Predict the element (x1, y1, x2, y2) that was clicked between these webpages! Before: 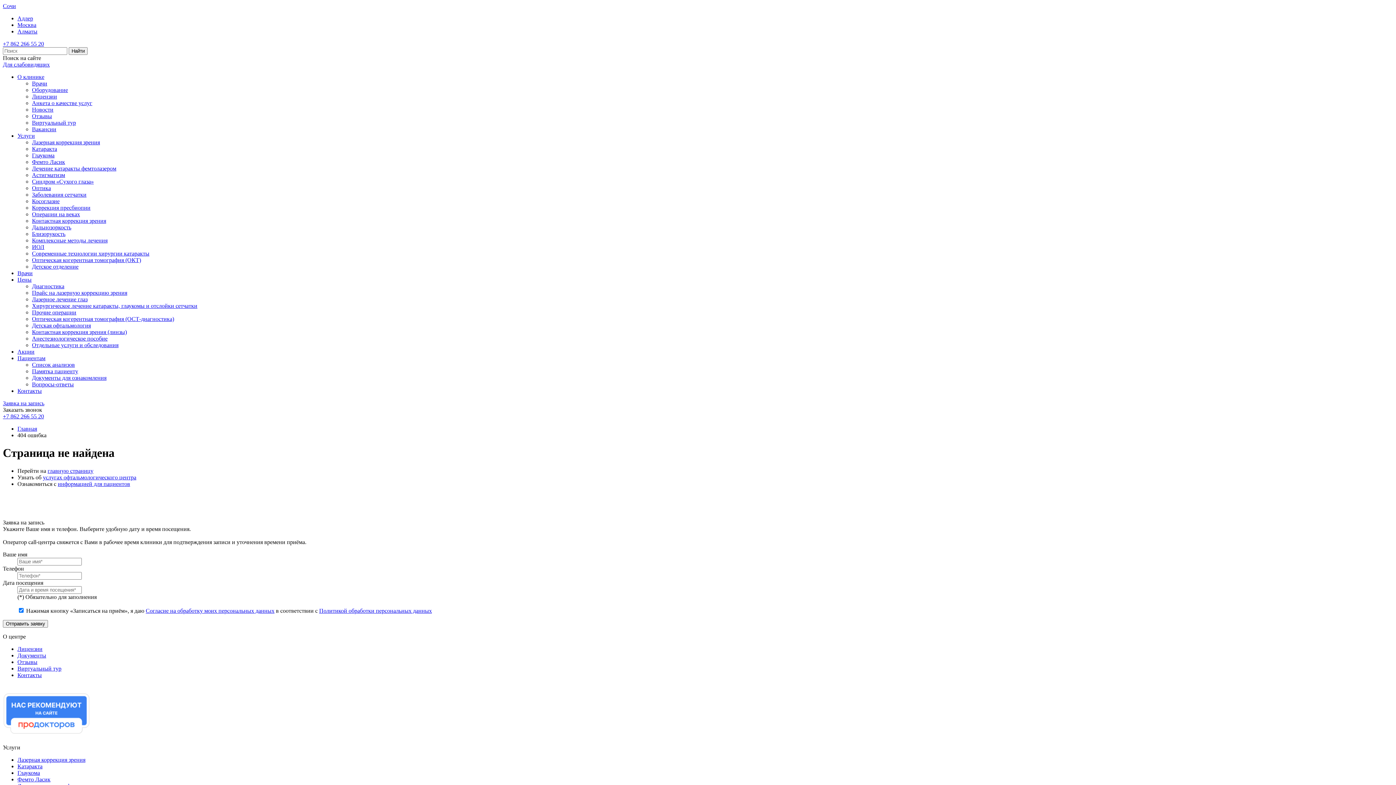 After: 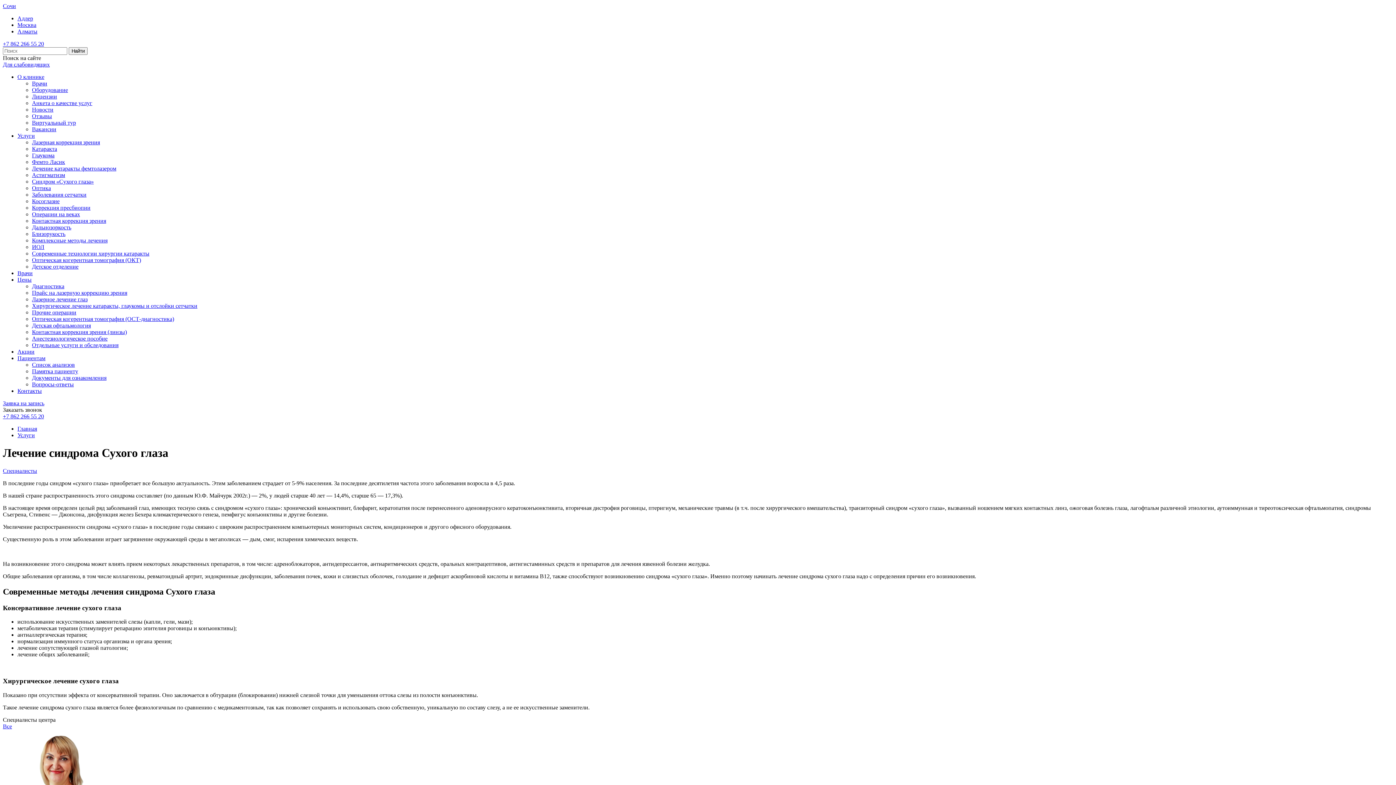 Action: label: Синдром «Сухого глаза» bbox: (32, 178, 93, 184)